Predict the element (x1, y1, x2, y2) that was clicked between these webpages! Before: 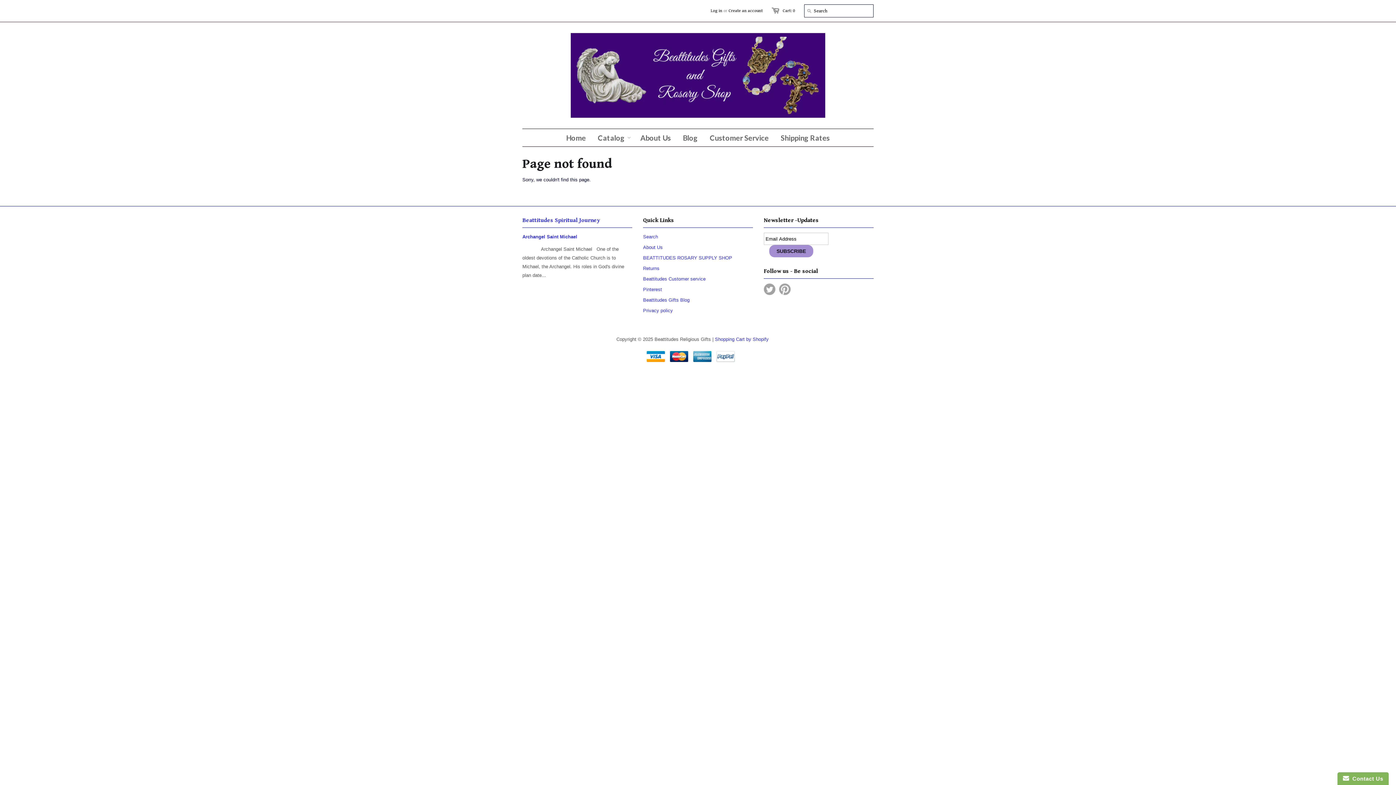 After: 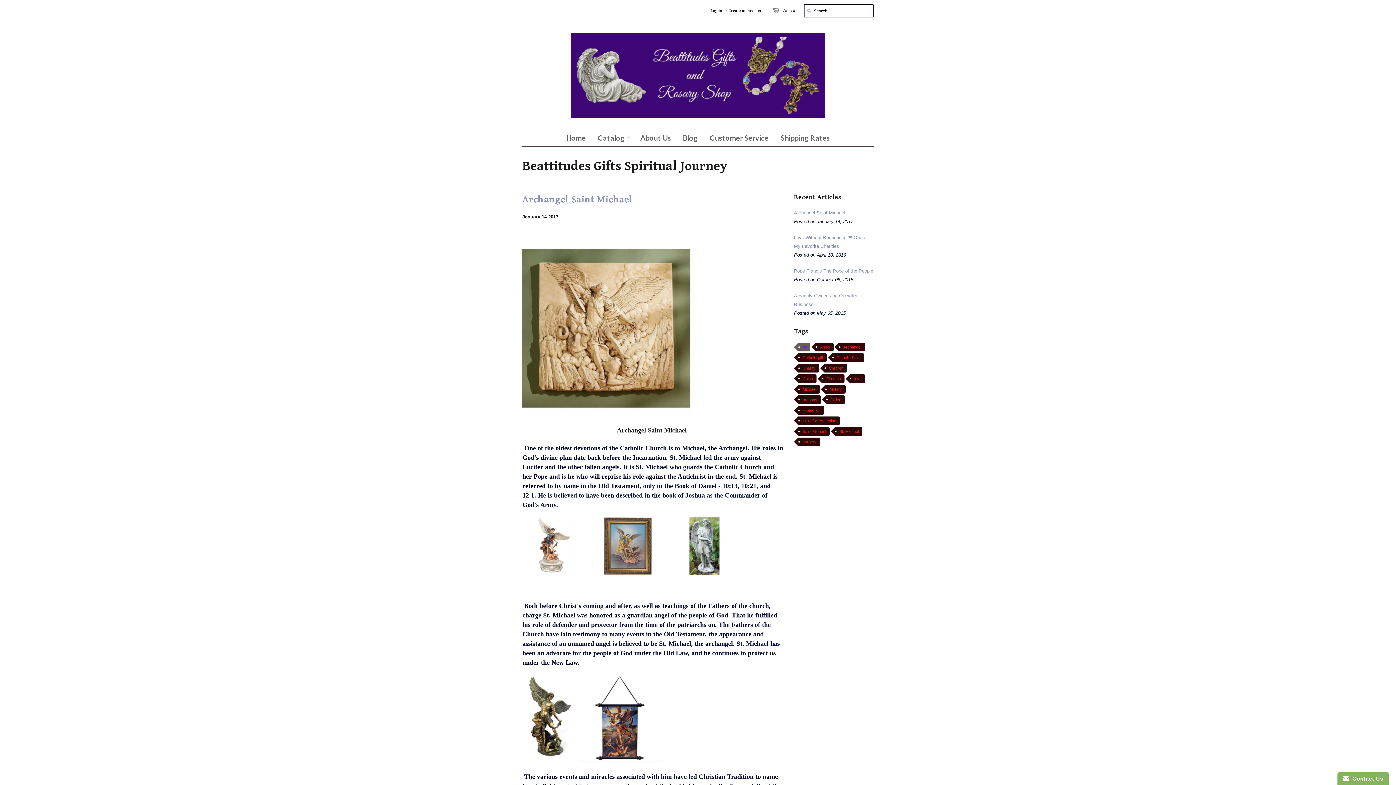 Action: bbox: (522, 217, 600, 224) label: Beattitudes Spiritual Journey